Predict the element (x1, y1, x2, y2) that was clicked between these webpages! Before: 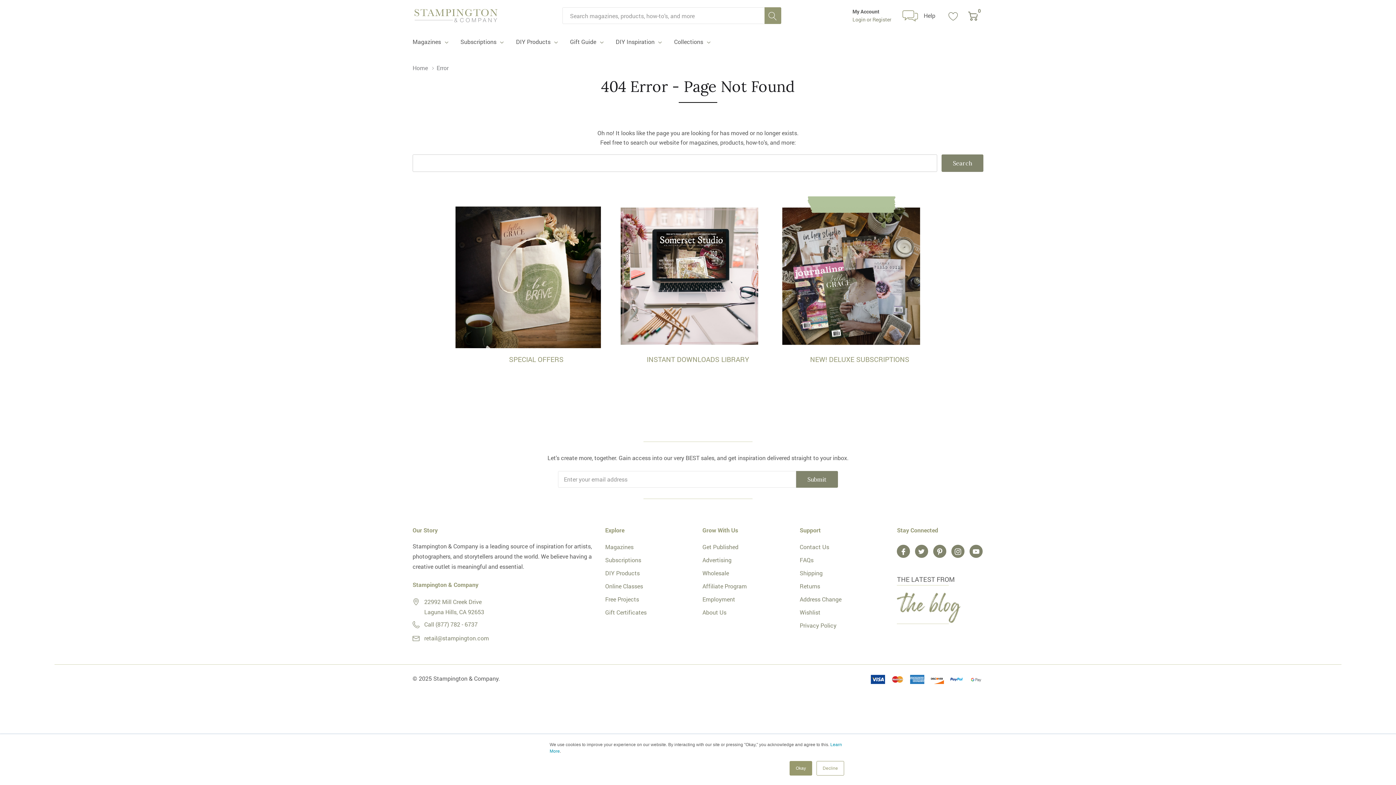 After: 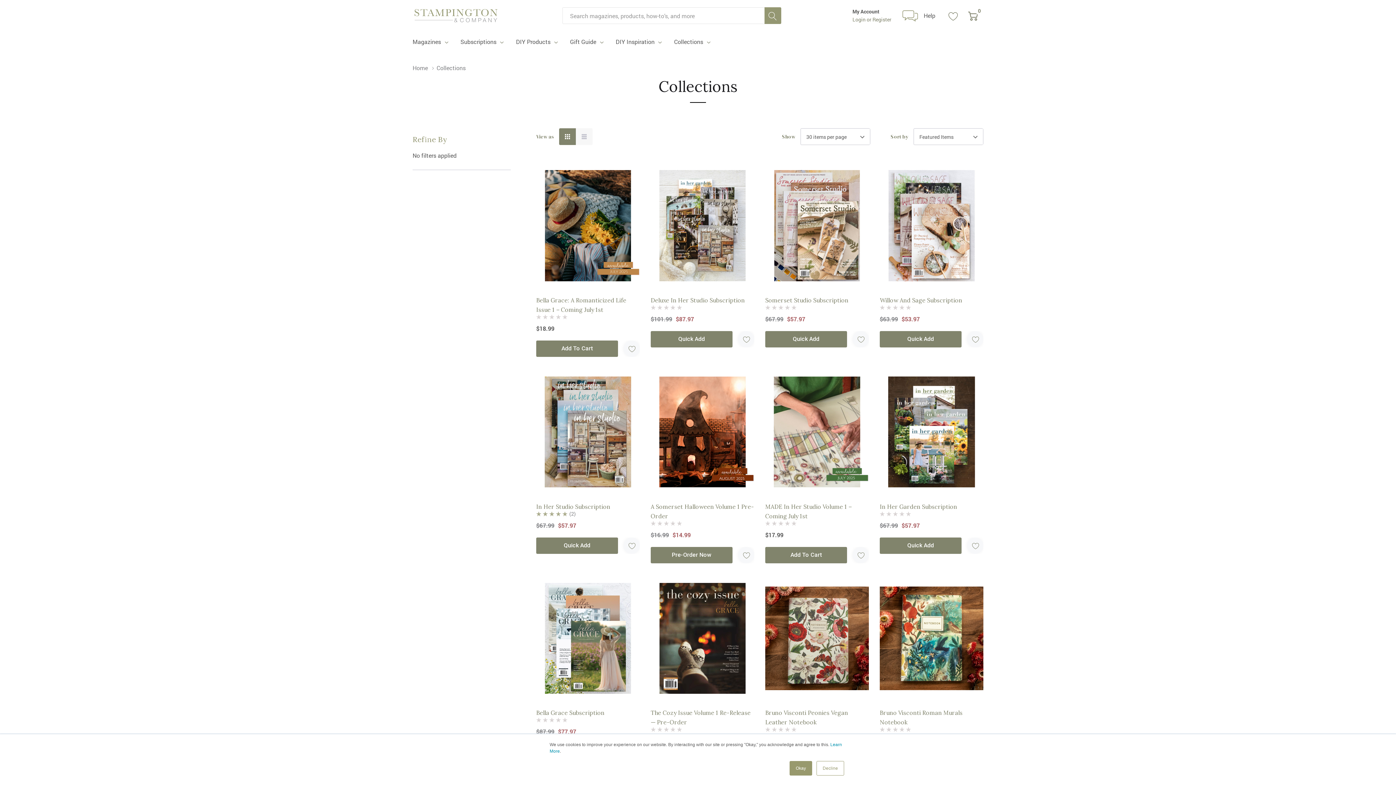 Action: bbox: (674, 37, 703, 46) label: Collections